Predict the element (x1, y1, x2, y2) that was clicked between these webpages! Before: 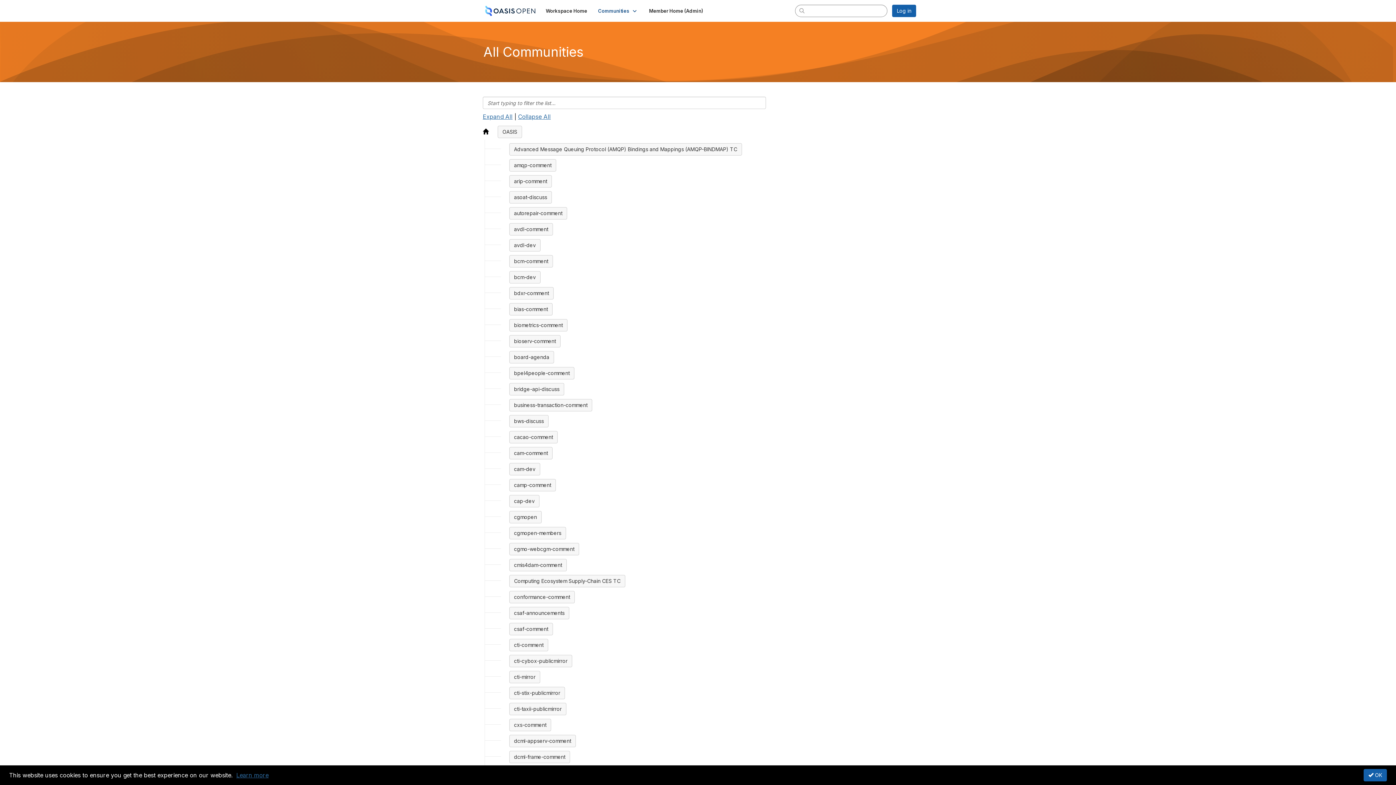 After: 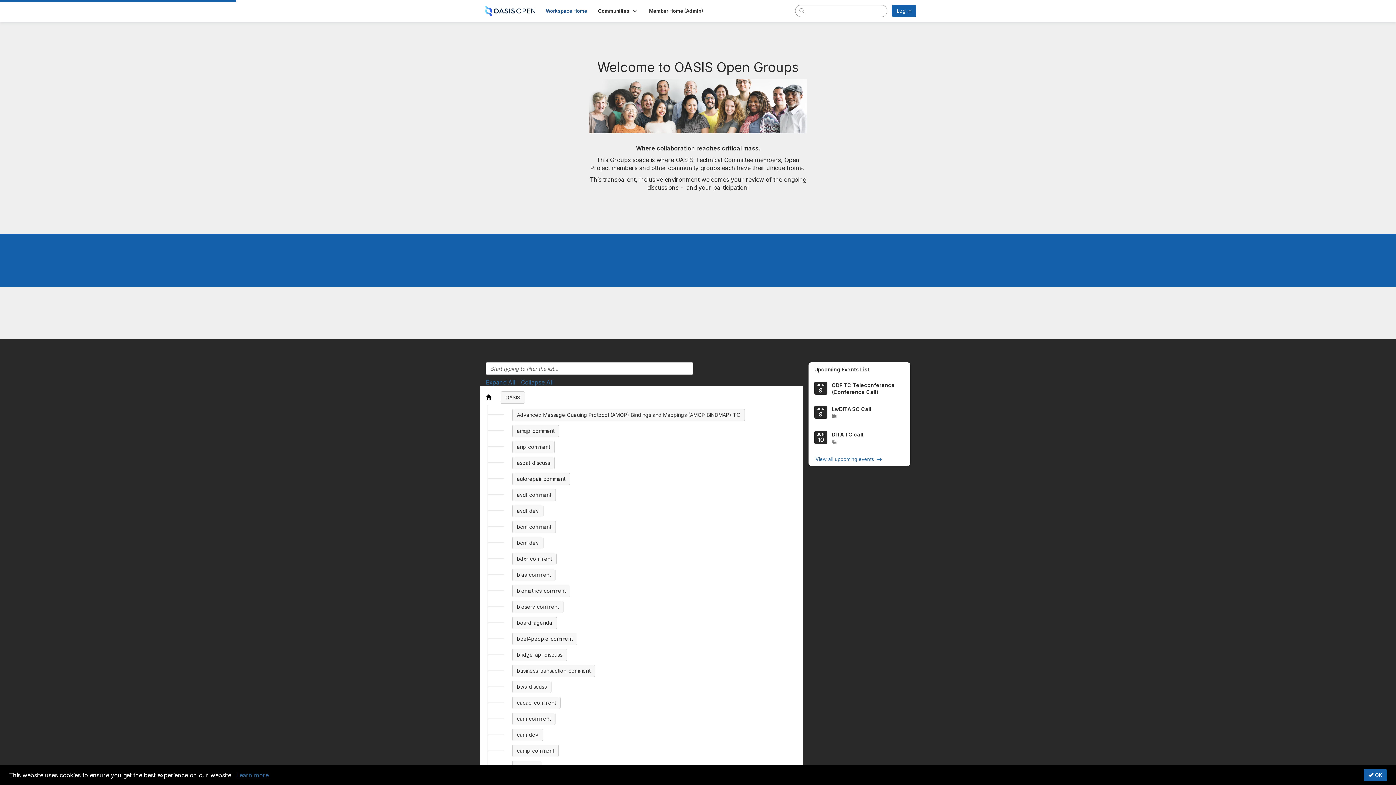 Action: label: OASIS bbox: (497, 125, 522, 138)